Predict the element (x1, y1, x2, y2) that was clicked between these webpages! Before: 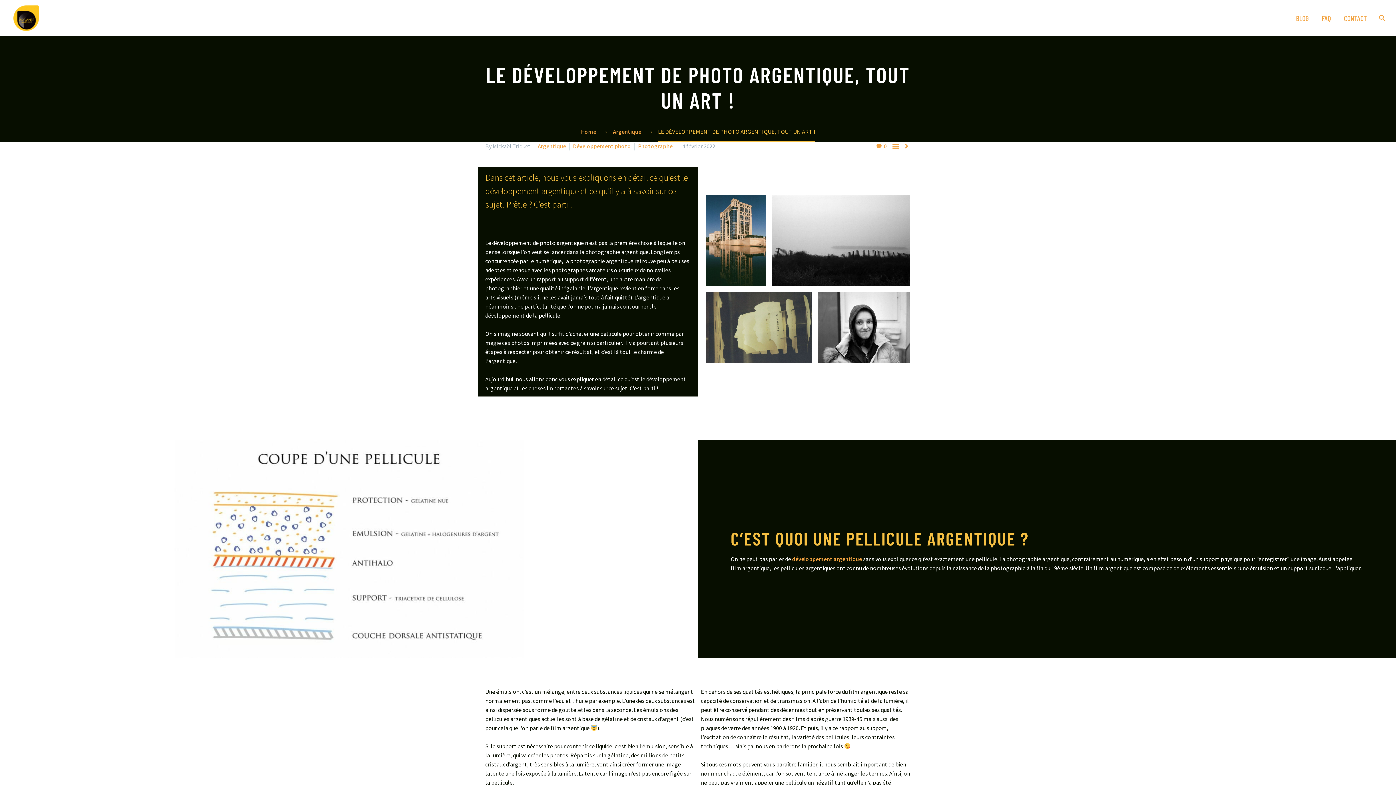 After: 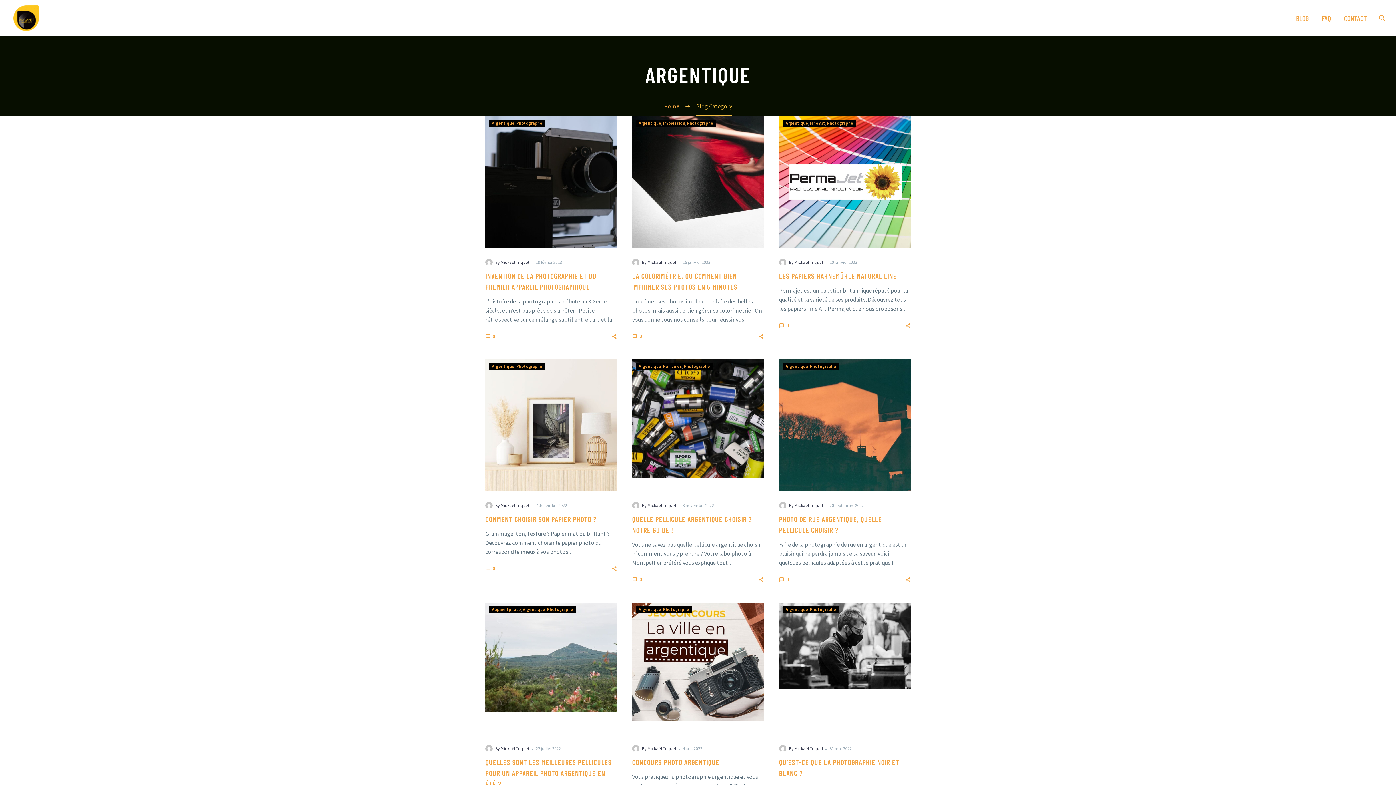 Action: label: Argentique bbox: (613, 128, 641, 135)